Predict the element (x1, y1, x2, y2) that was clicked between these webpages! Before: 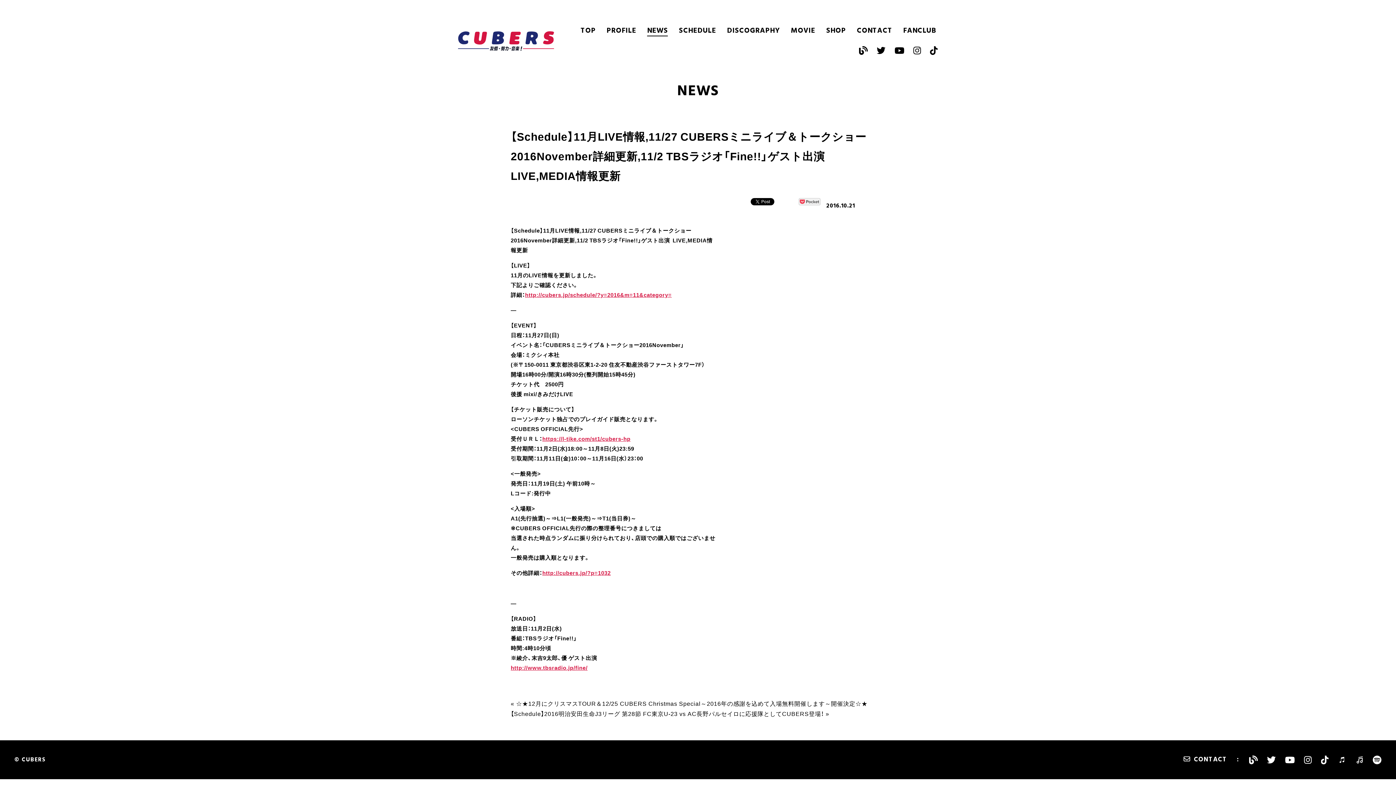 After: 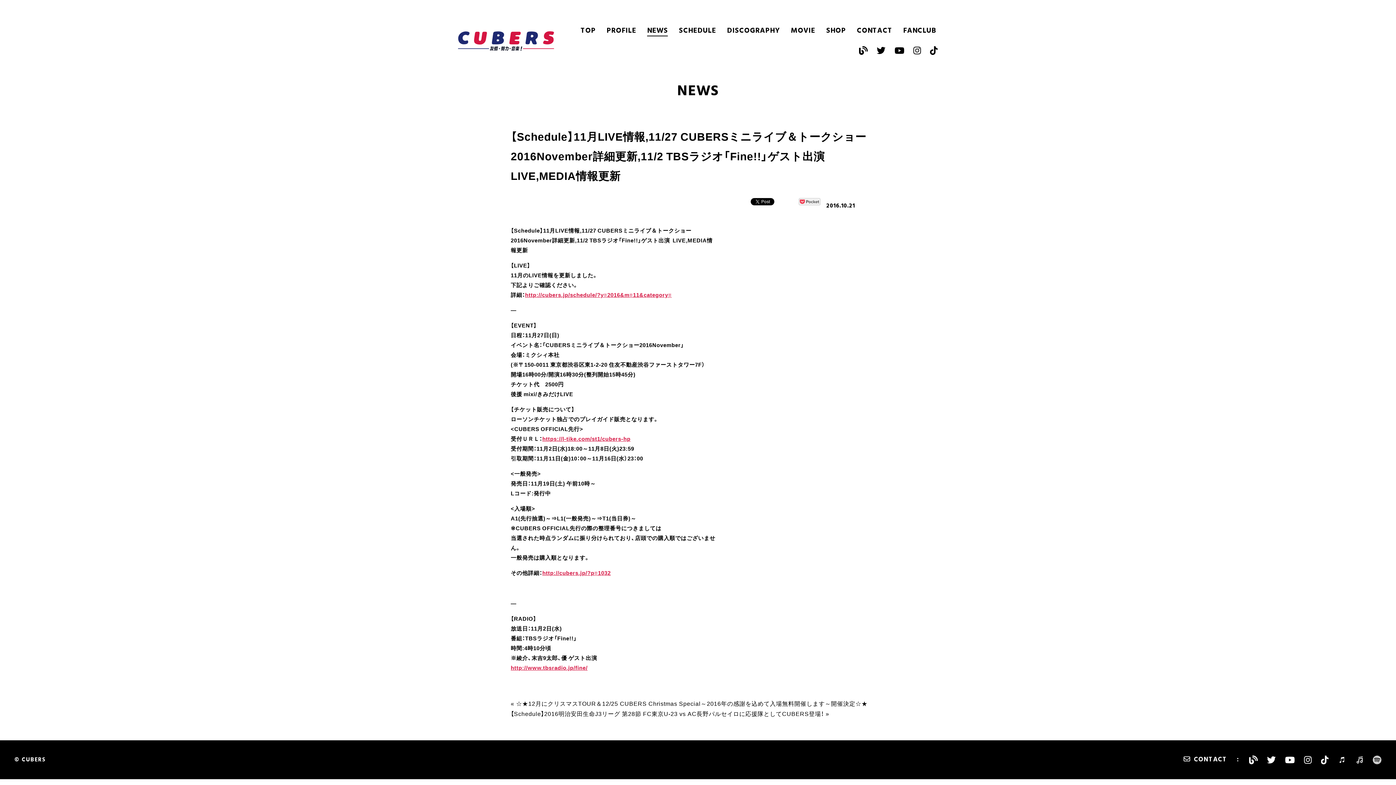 Action: bbox: (1373, 755, 1381, 764)